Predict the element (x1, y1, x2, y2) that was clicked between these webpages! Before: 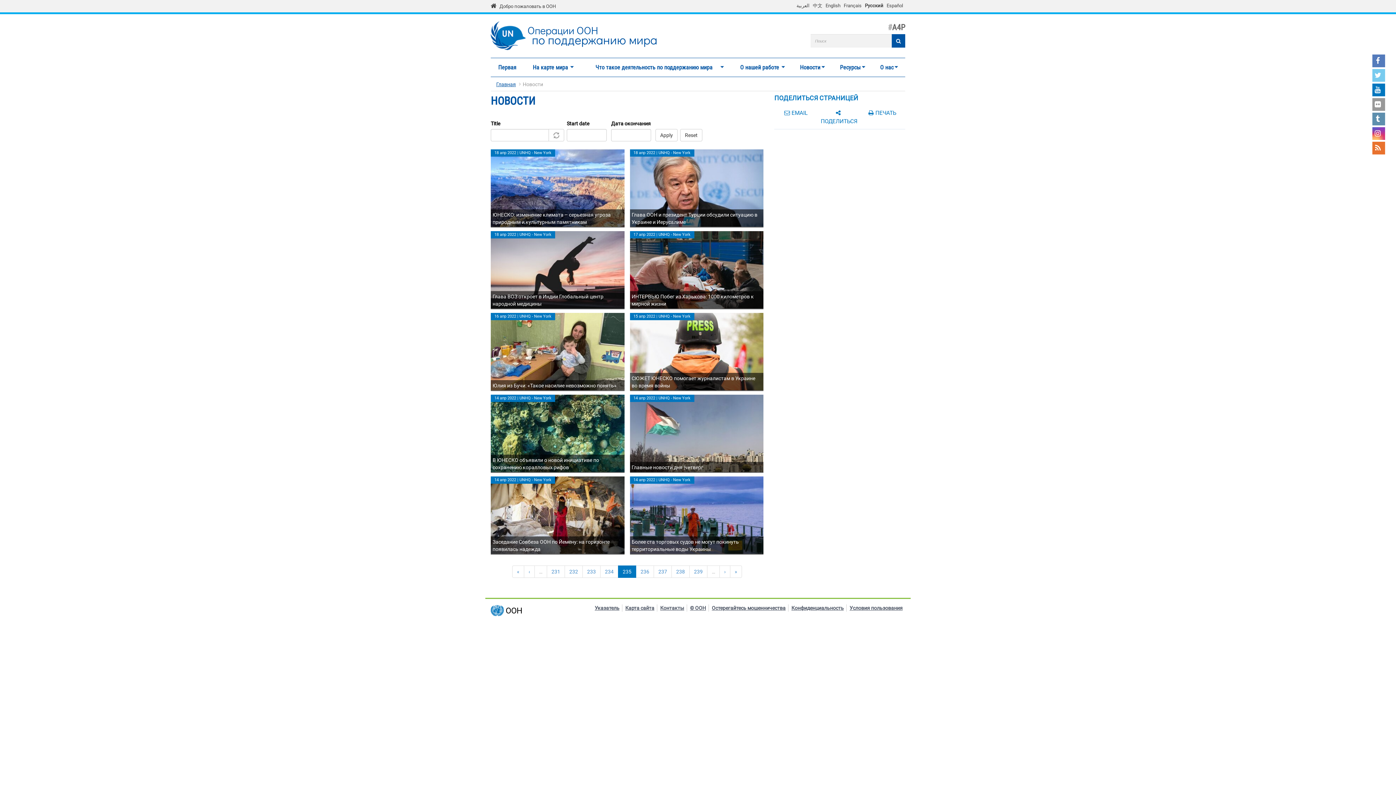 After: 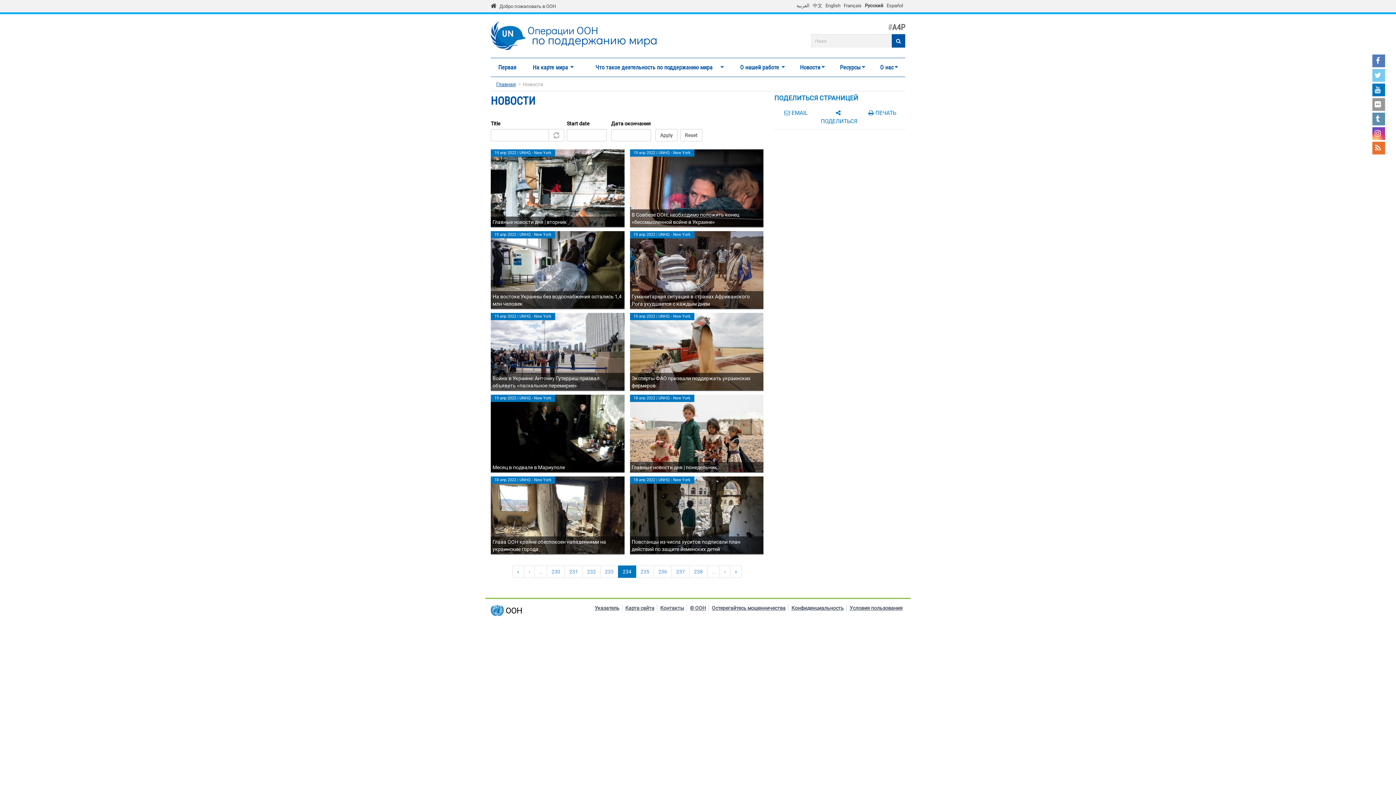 Action: label: 234 bbox: (600, 565, 618, 578)